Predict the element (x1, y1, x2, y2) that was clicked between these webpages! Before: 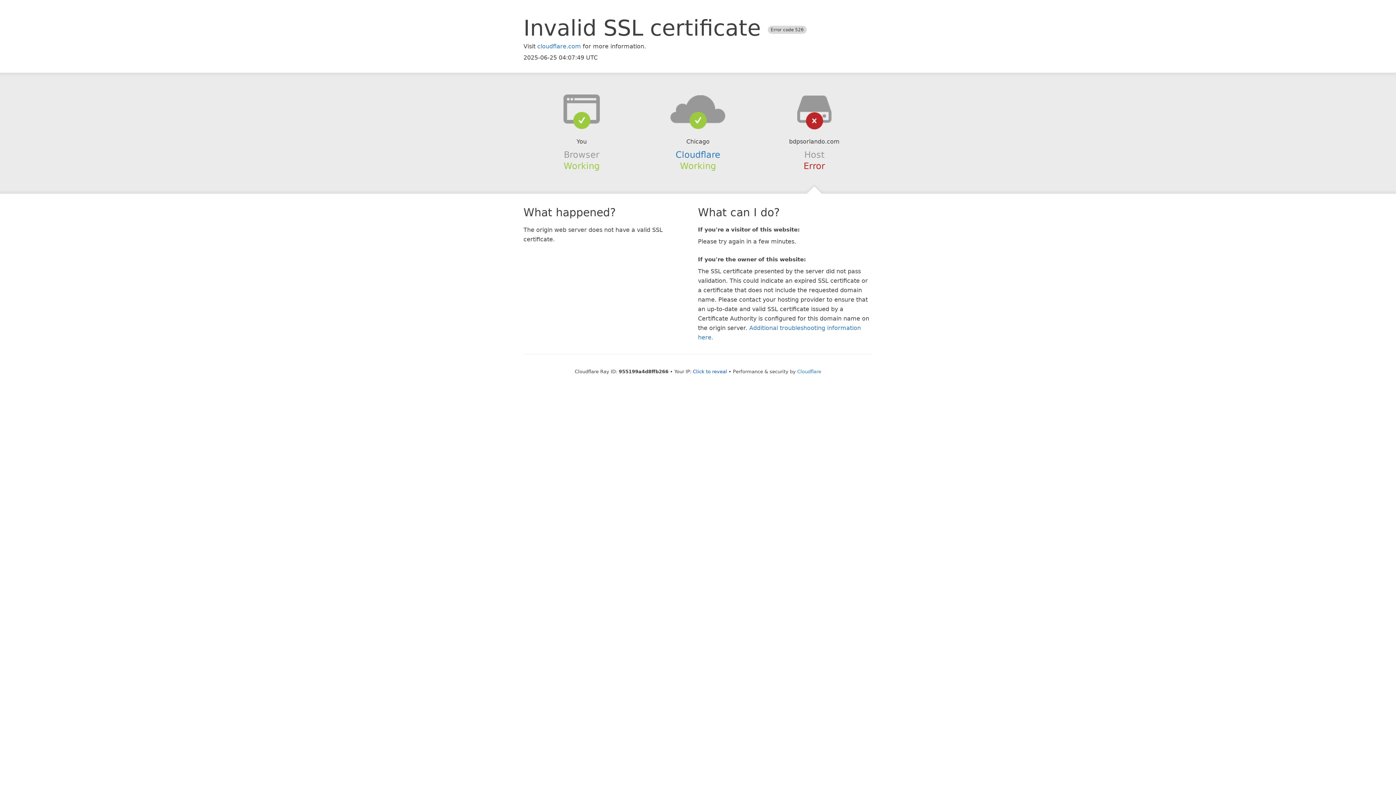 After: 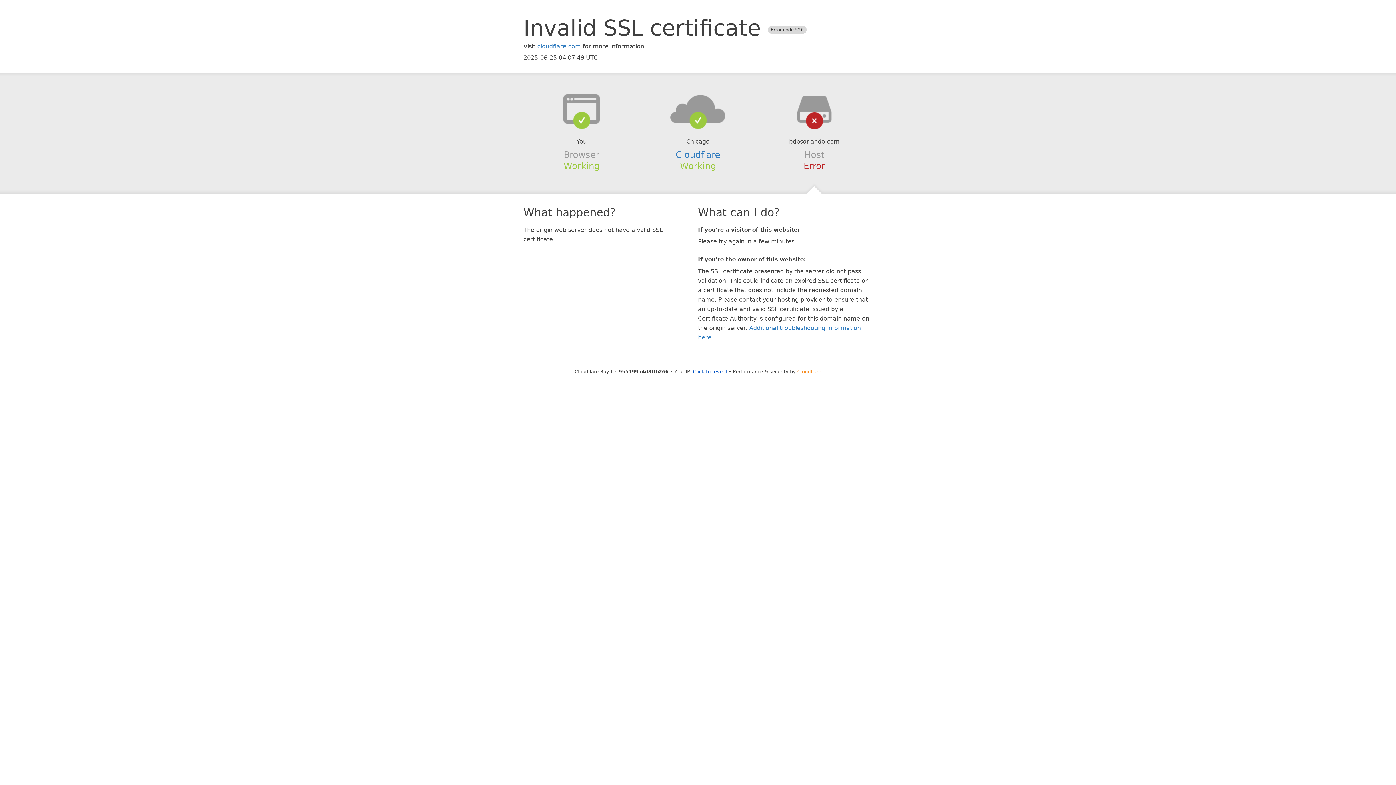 Action: bbox: (797, 368, 821, 374) label: Cloudflare